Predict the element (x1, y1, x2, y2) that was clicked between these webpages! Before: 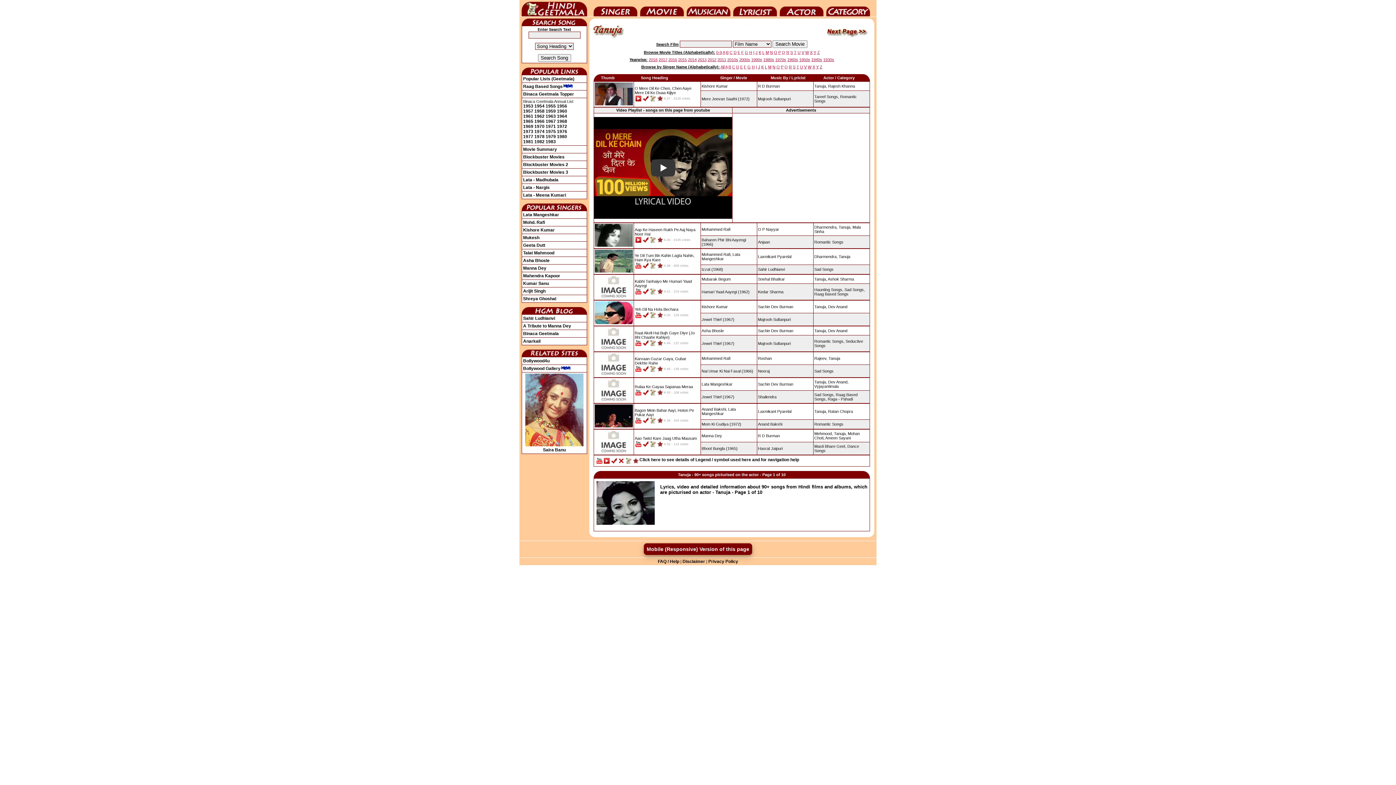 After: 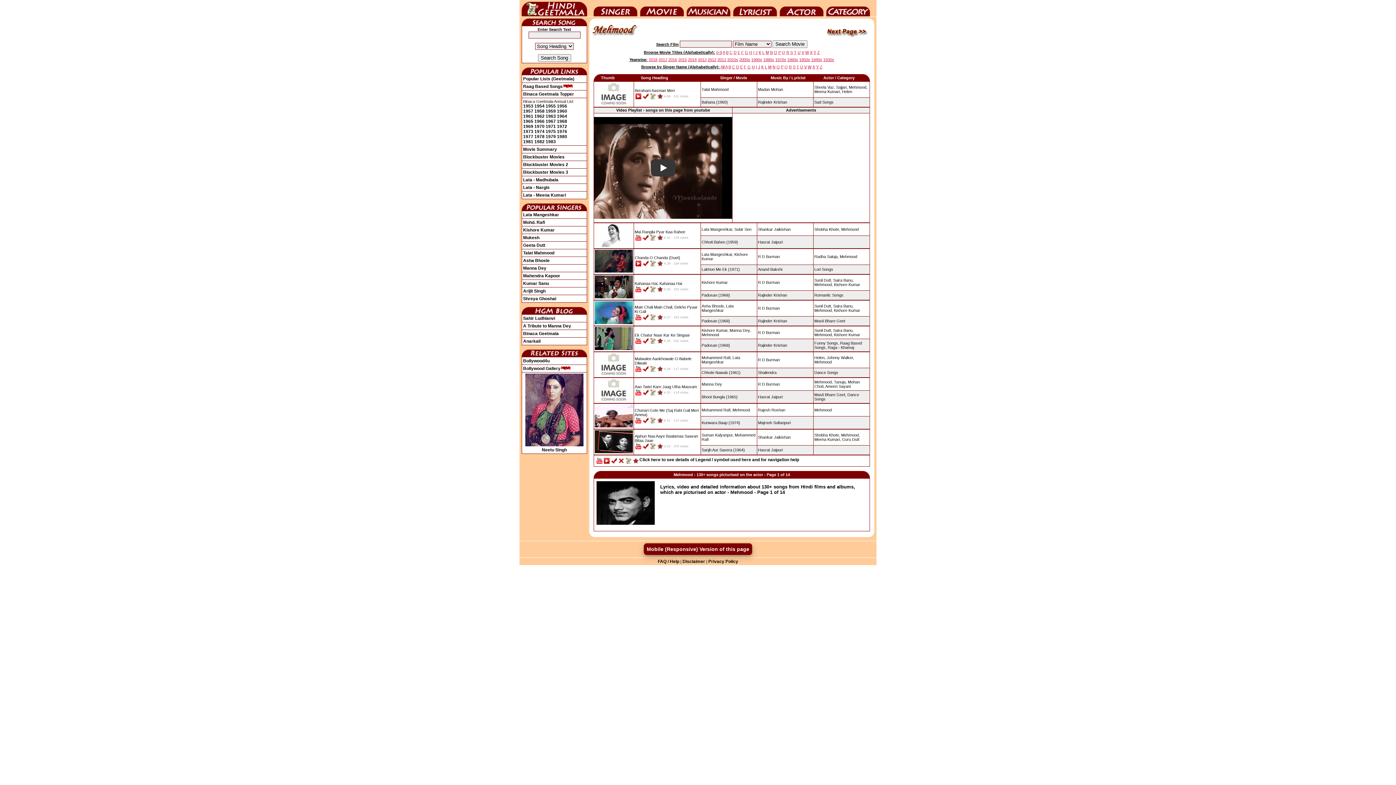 Action: bbox: (814, 431, 833, 436) label: Mehmood,